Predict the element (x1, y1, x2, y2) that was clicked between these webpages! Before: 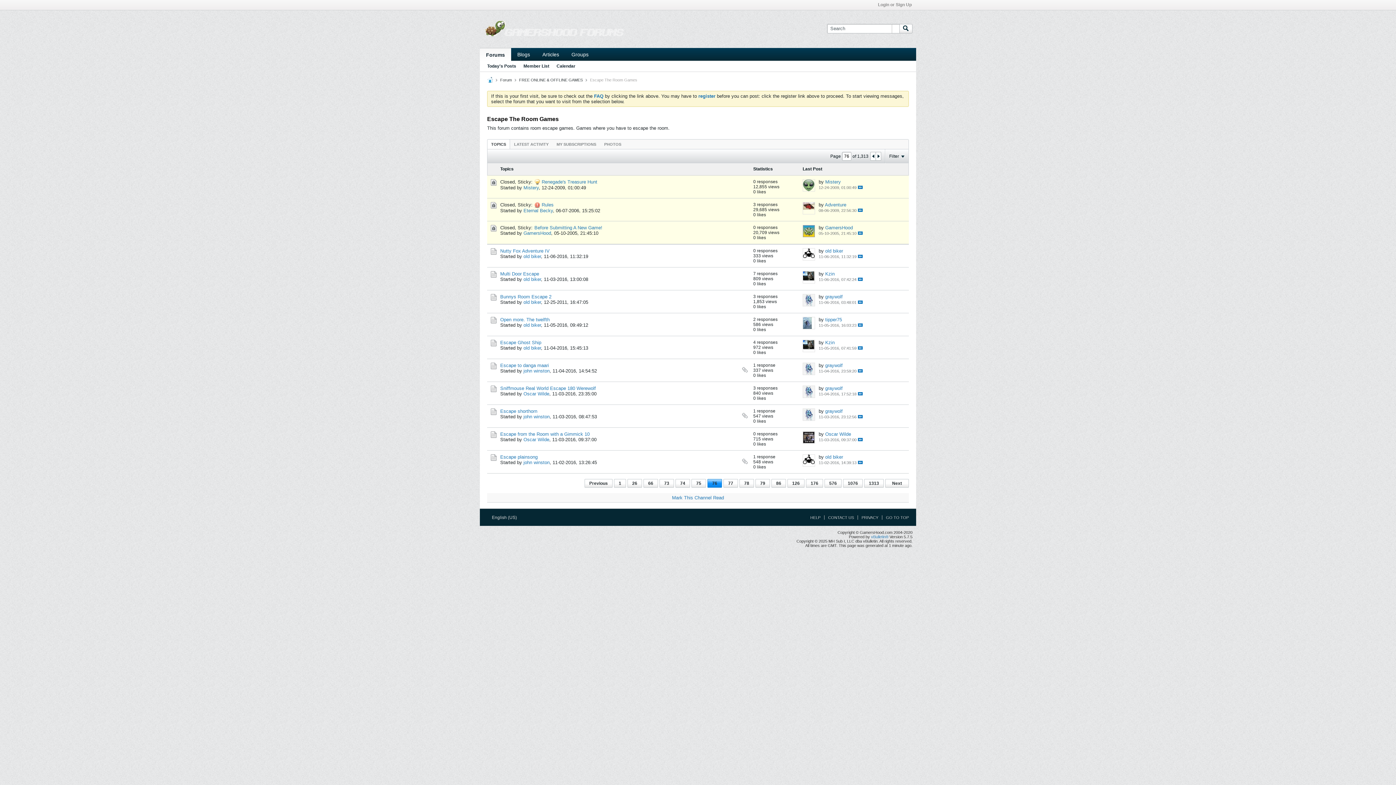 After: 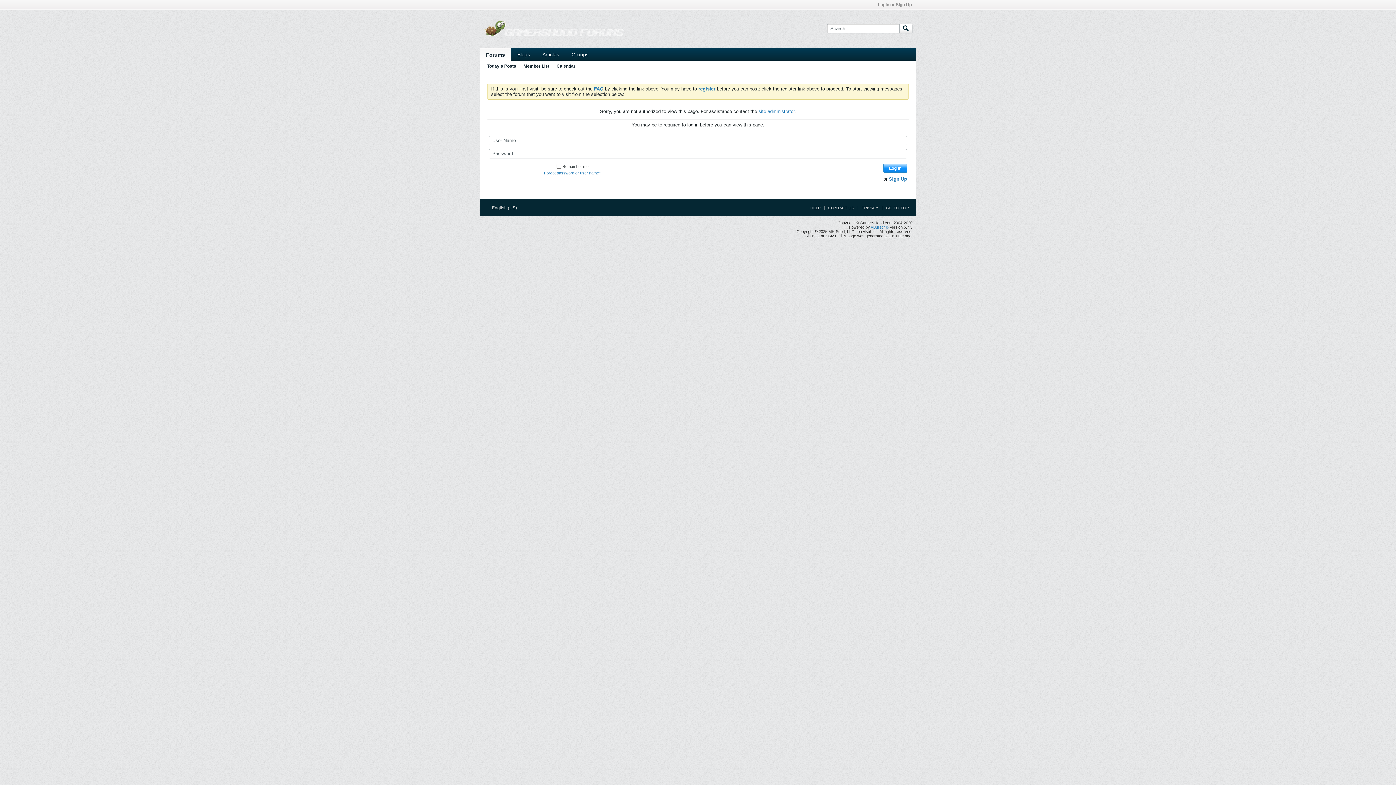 Action: bbox: (802, 340, 815, 352)